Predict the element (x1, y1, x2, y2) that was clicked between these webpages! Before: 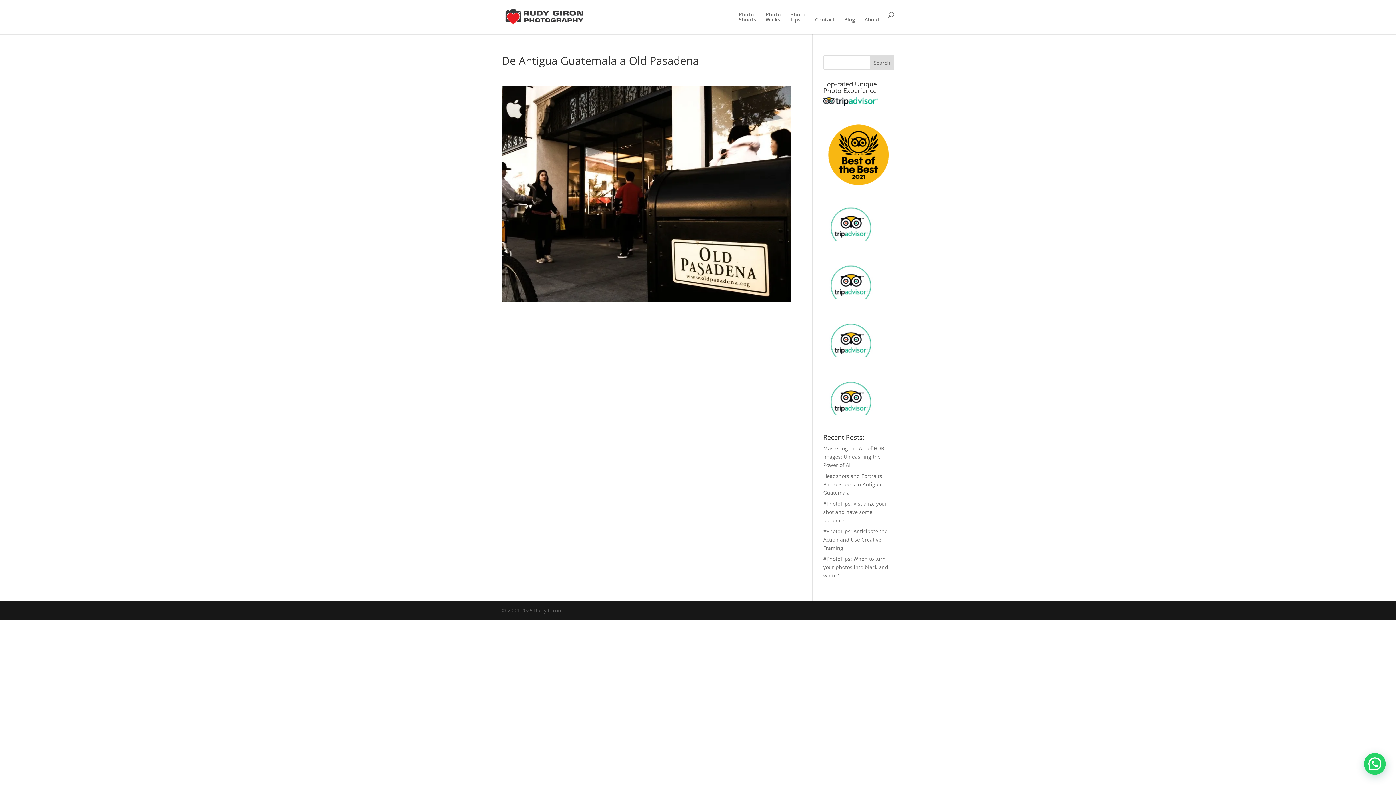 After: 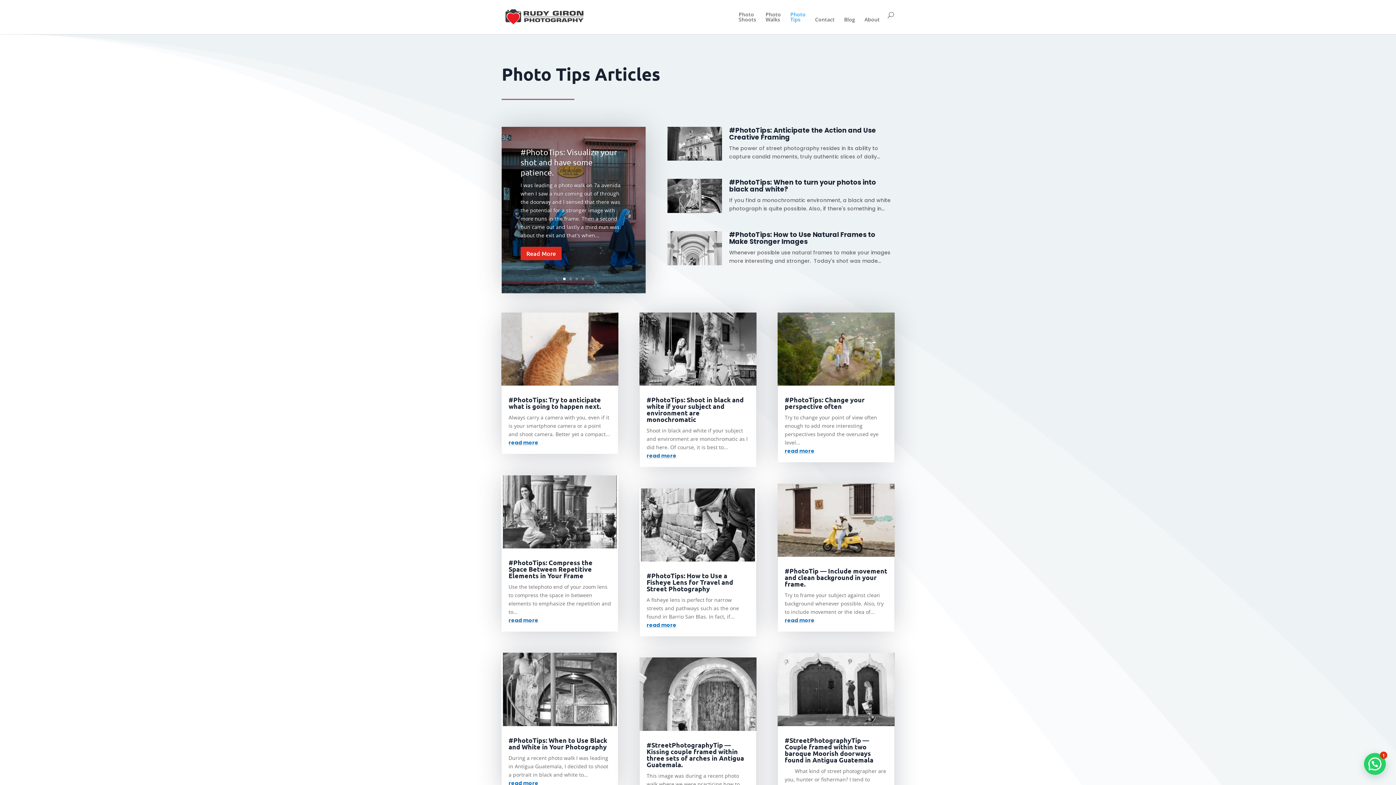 Action: bbox: (790, 12, 805, 34) label: Photo
Tips